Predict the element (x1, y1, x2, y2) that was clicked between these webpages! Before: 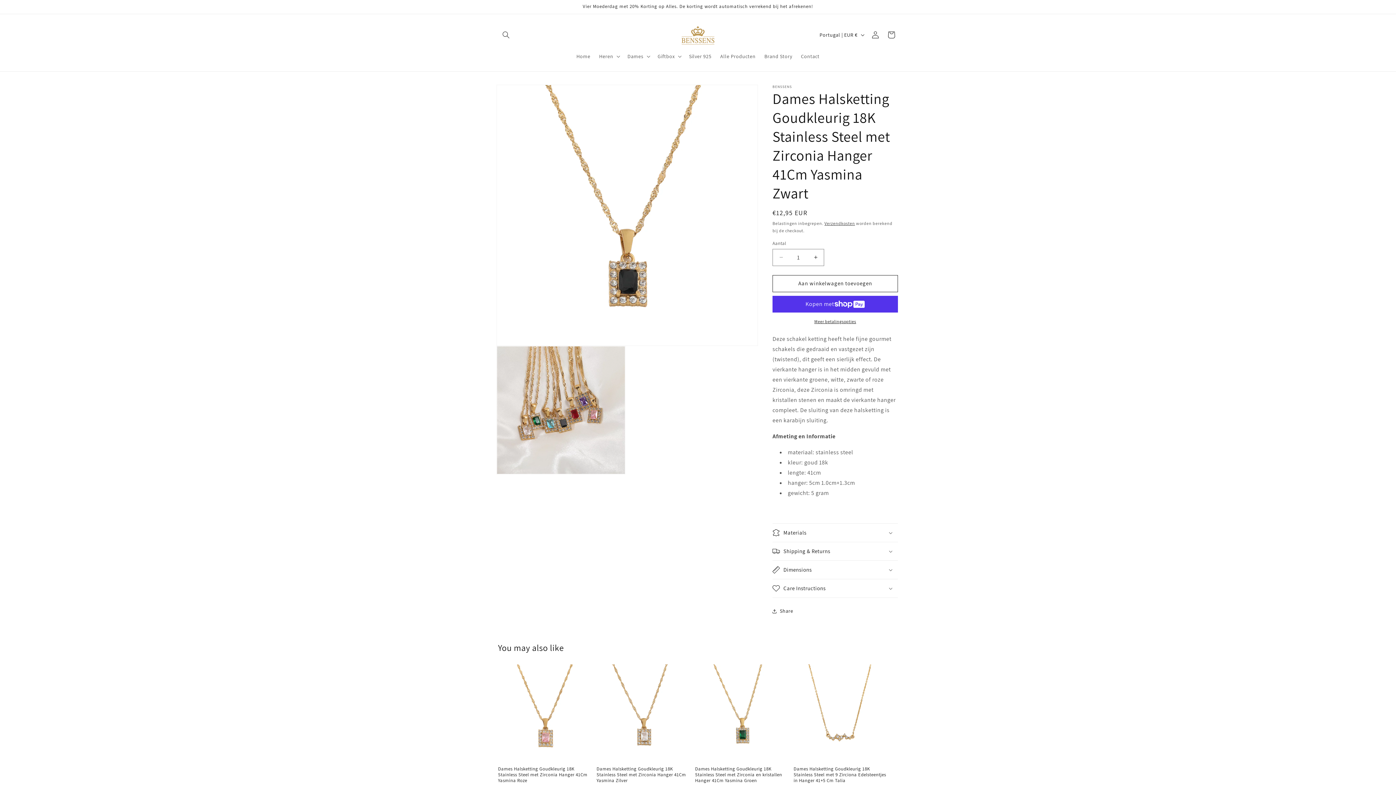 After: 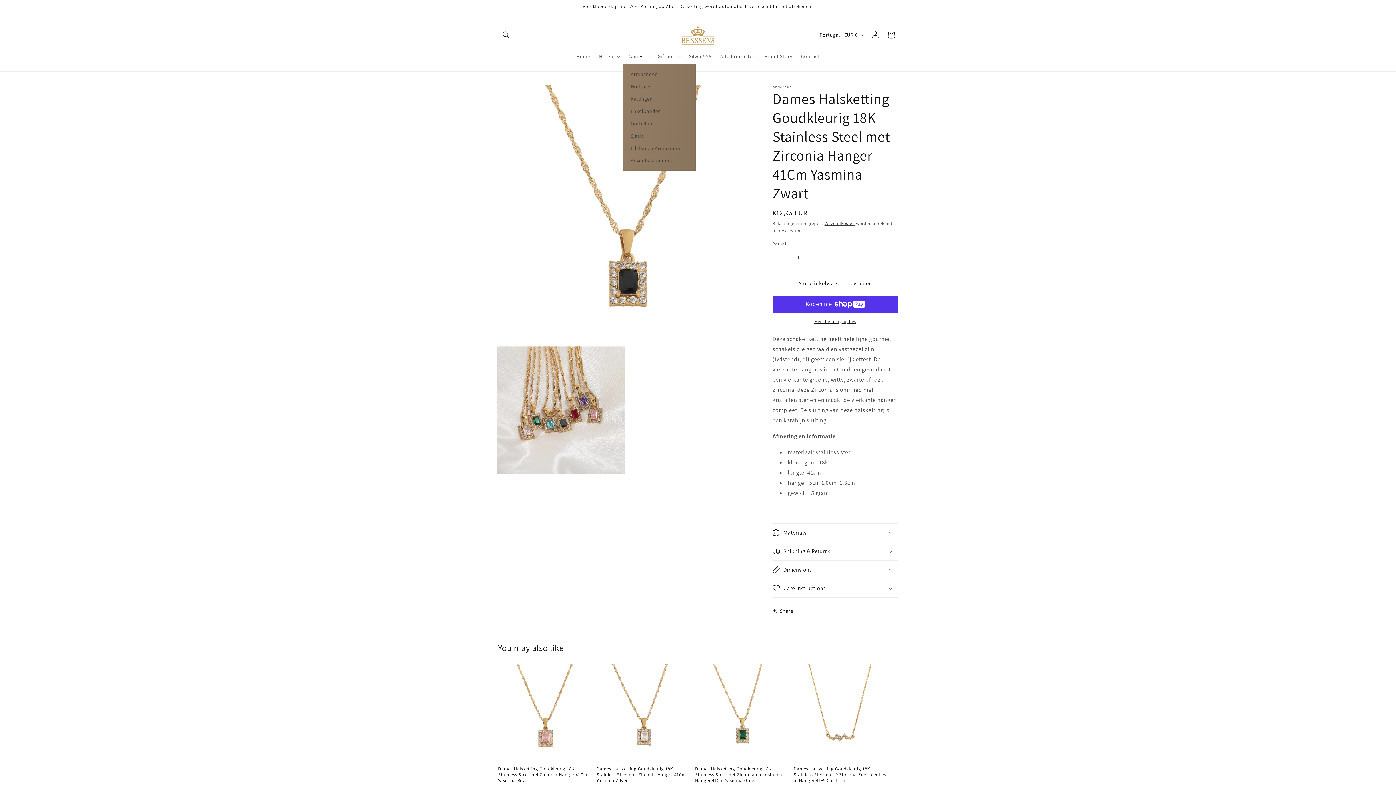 Action: bbox: (623, 48, 653, 63) label: Dames